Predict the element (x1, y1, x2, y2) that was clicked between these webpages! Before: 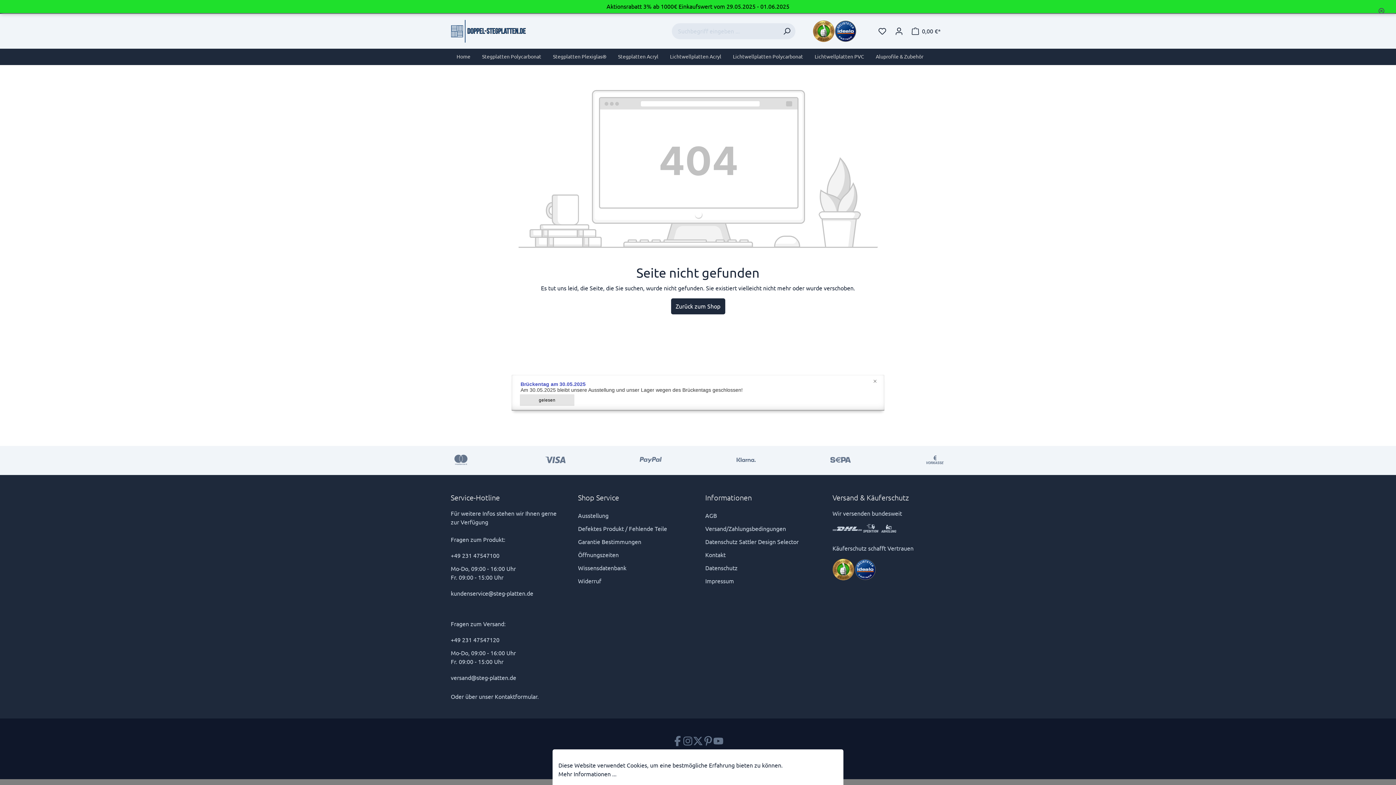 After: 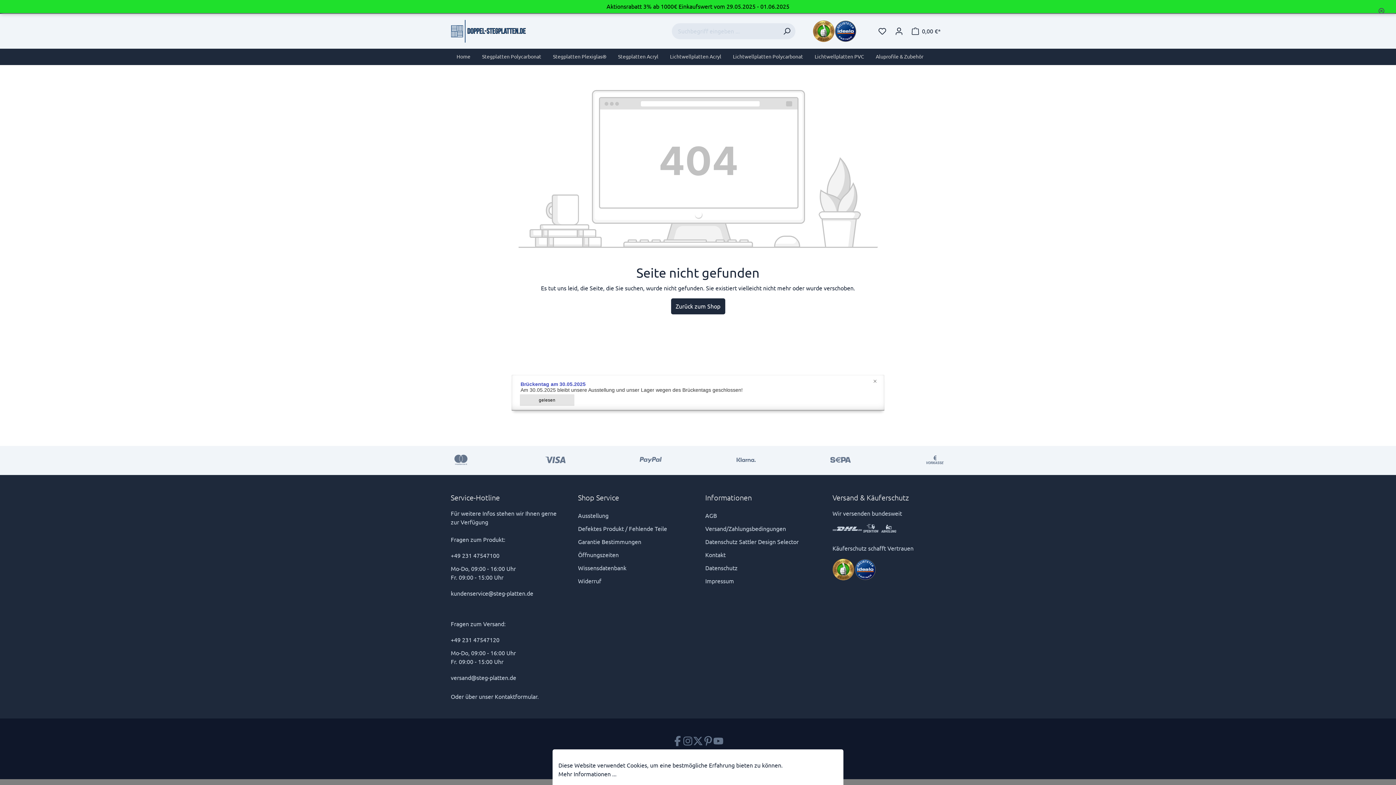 Action: bbox: (834, 20, 856, 42)